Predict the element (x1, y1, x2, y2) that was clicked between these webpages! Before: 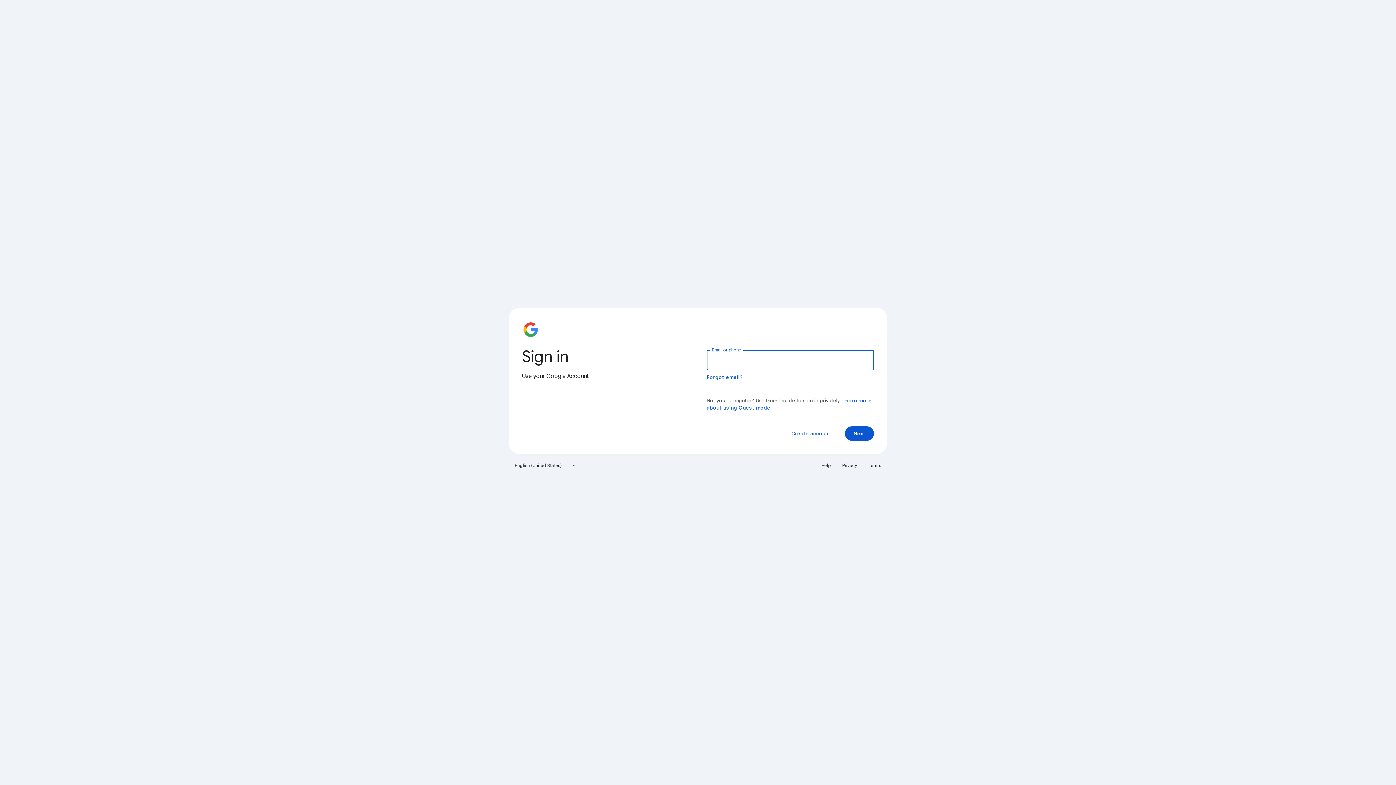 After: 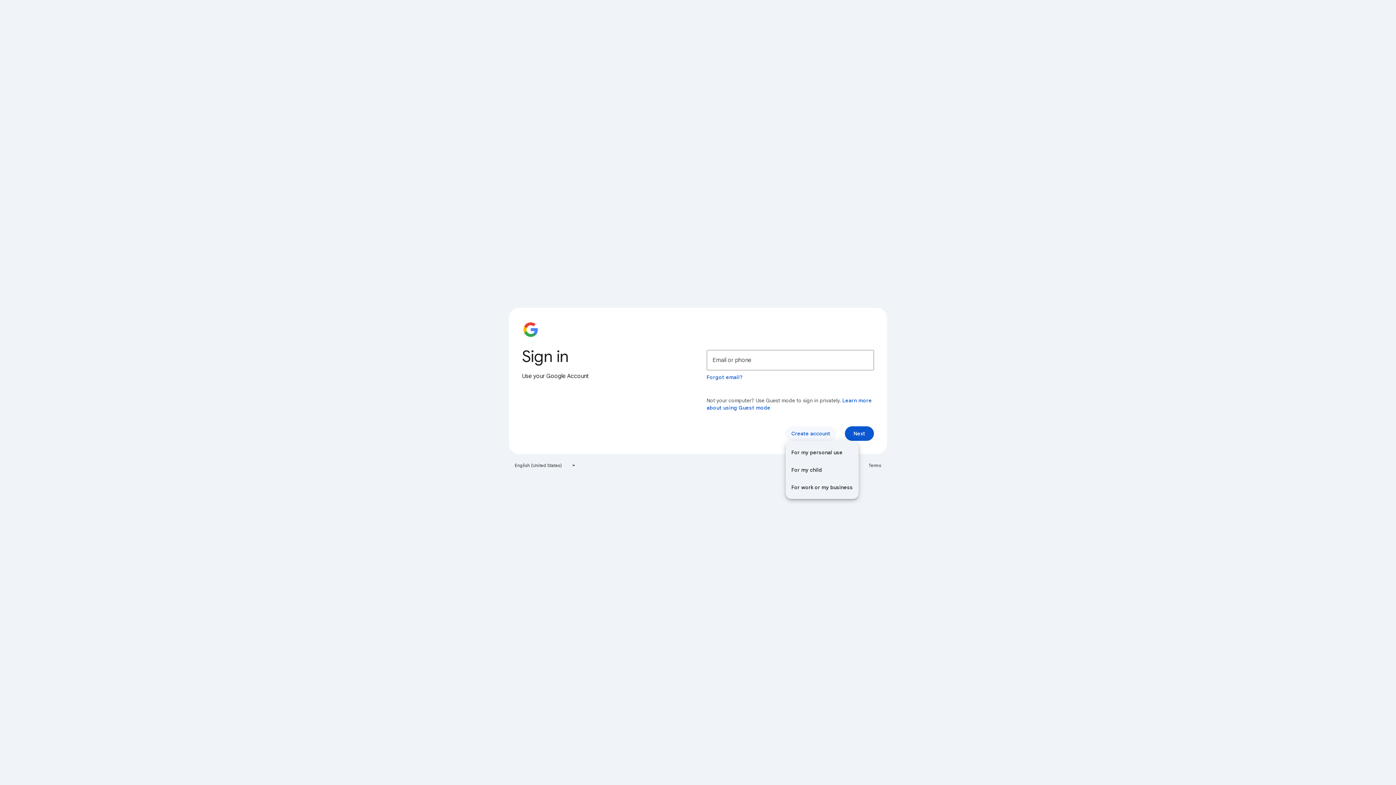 Action: label: Create account bbox: (785, 426, 836, 441)